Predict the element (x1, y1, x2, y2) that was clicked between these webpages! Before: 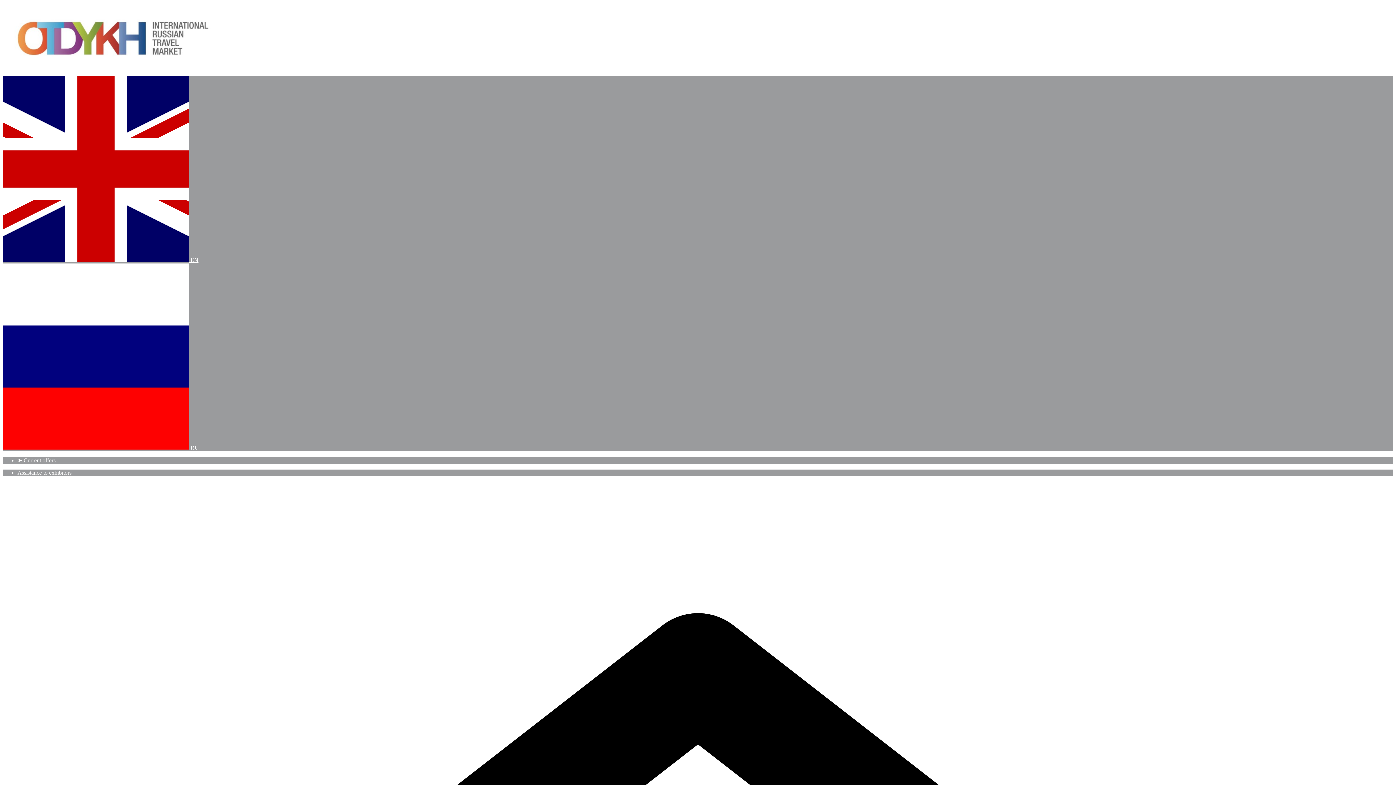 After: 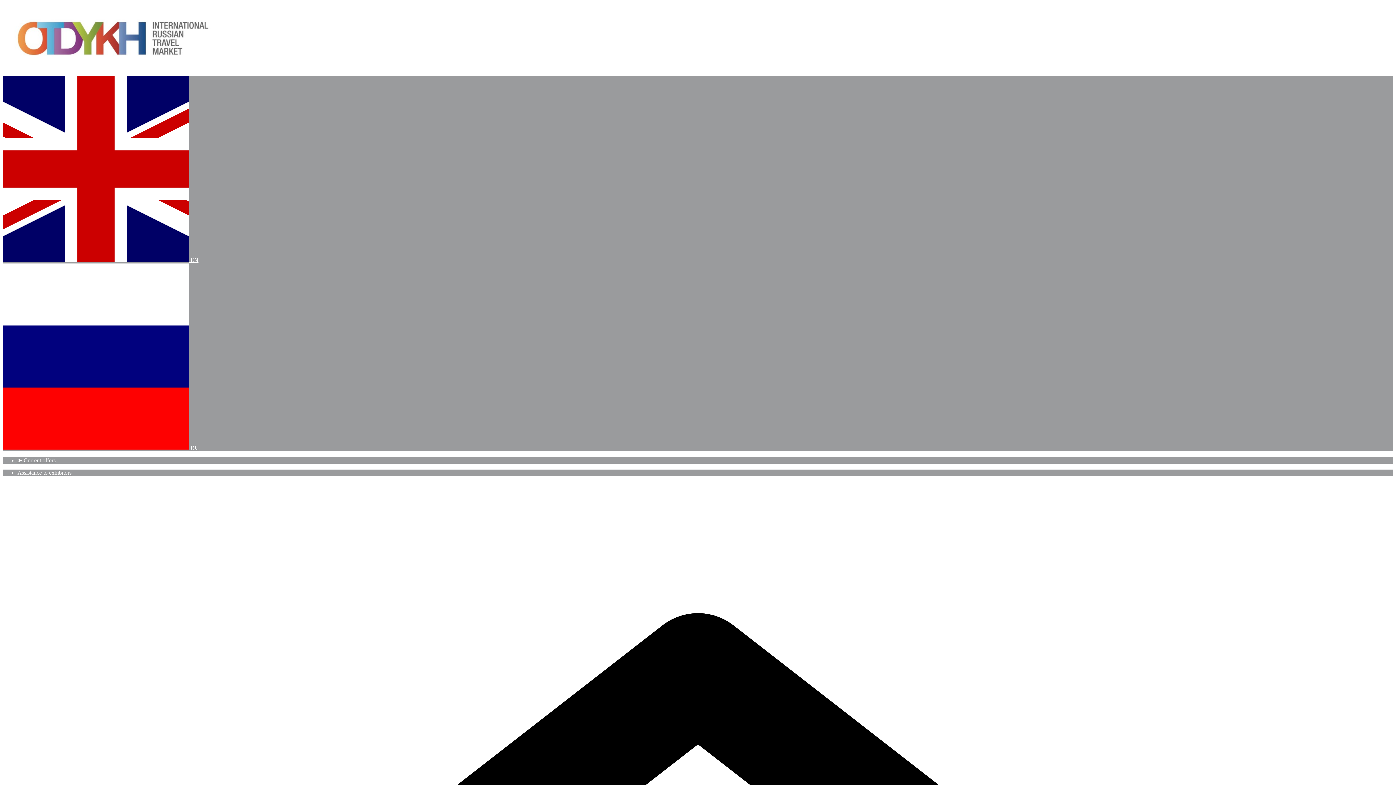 Action: bbox: (17, 457, 55, 463) label: ➤ Current offers